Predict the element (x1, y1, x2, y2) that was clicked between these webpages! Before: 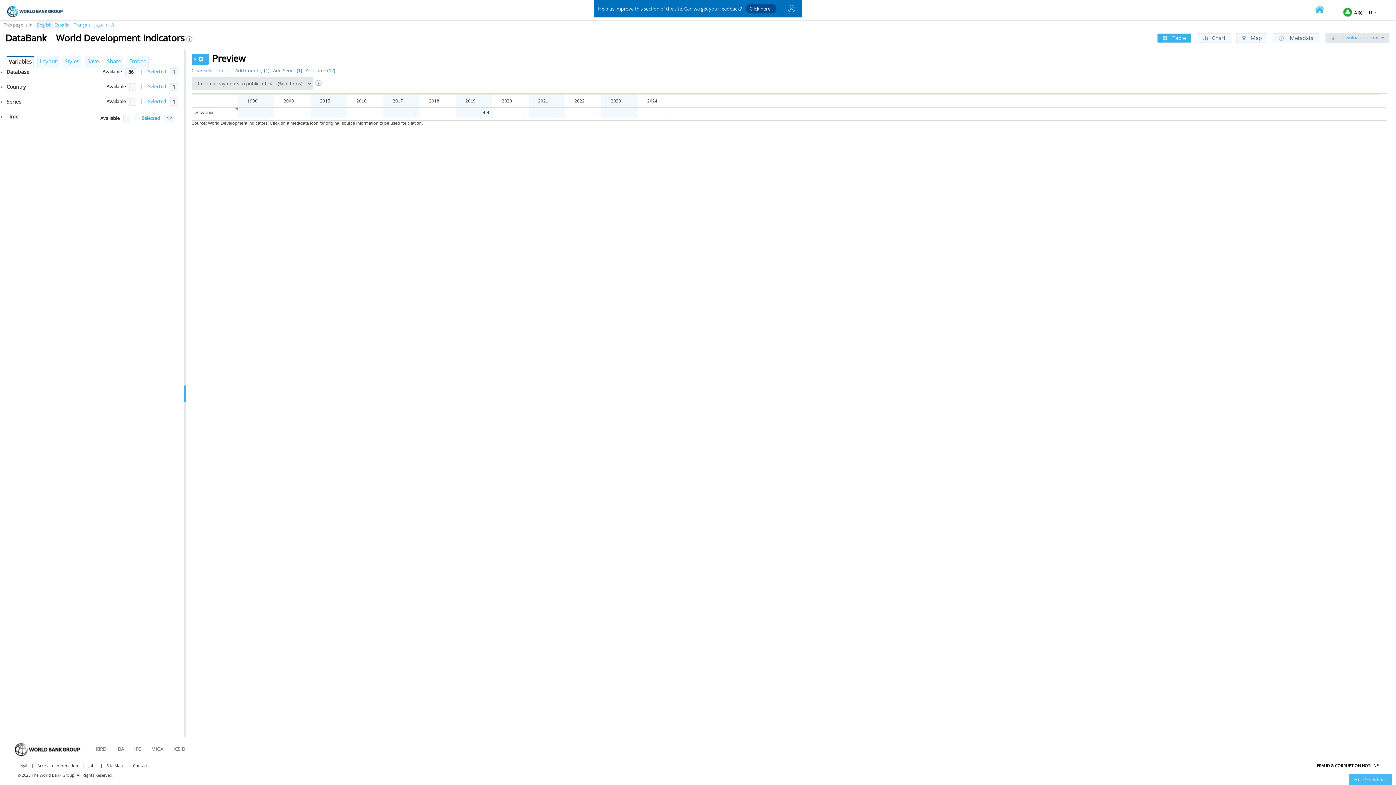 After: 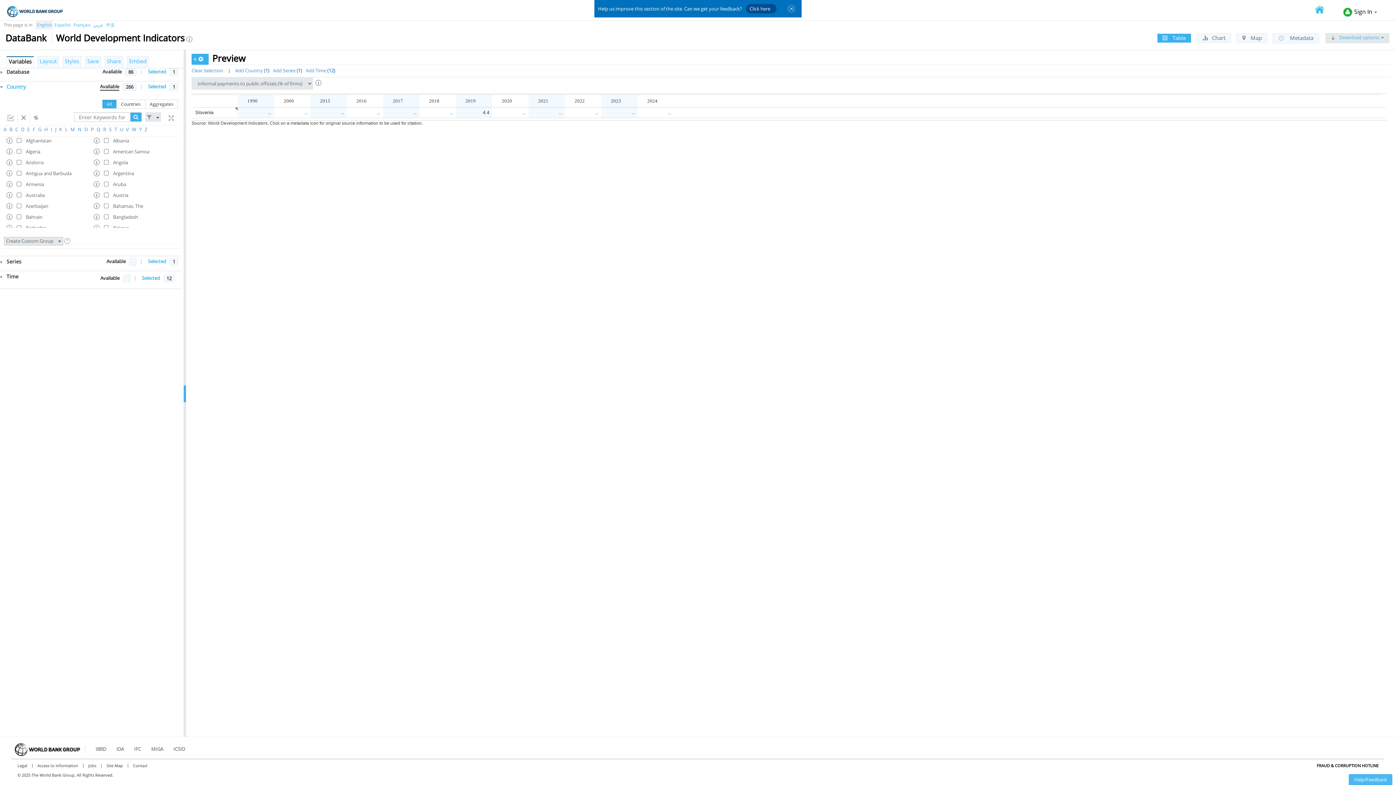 Action: label:  Country bbox: (0, 83, 25, 90)